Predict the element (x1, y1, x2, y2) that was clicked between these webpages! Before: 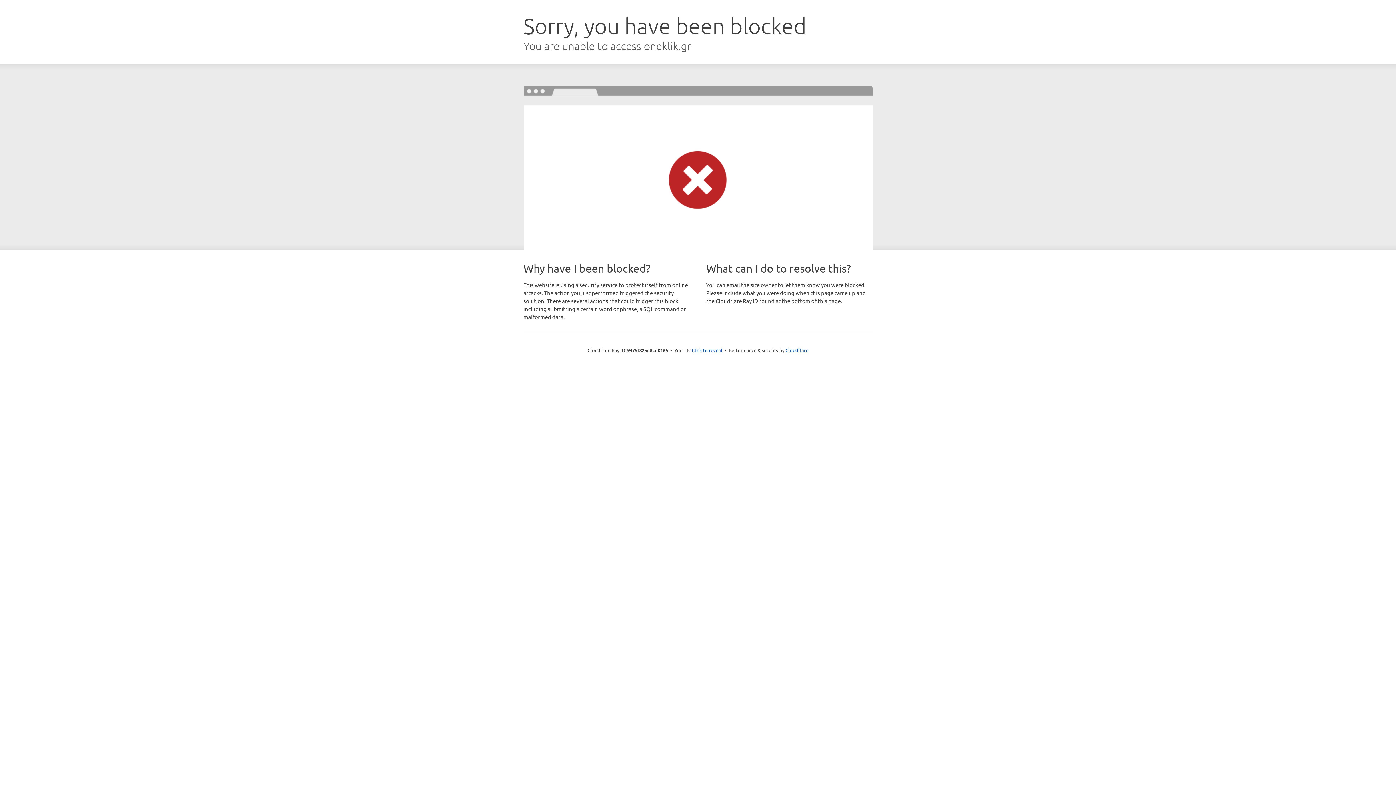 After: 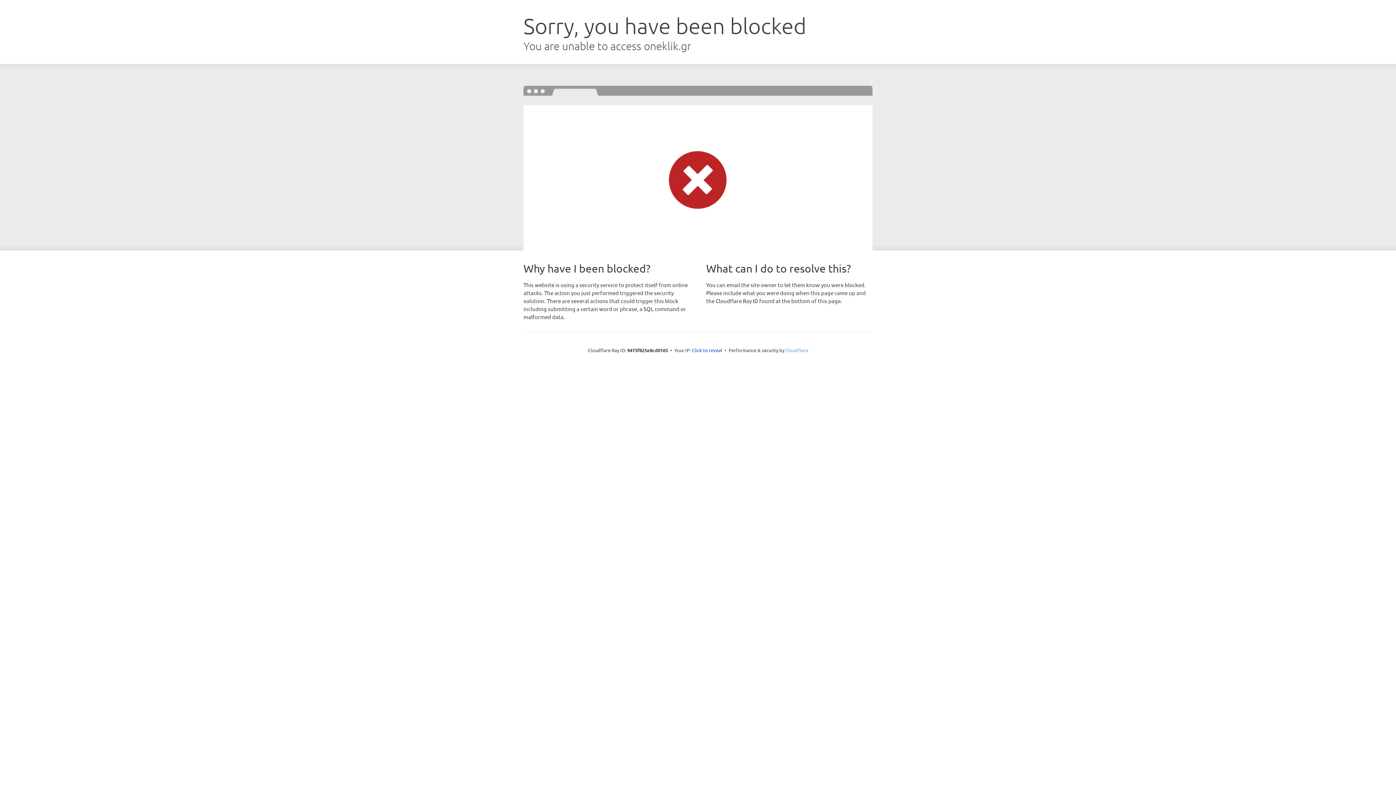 Action: bbox: (785, 347, 808, 353) label: Cloudflare